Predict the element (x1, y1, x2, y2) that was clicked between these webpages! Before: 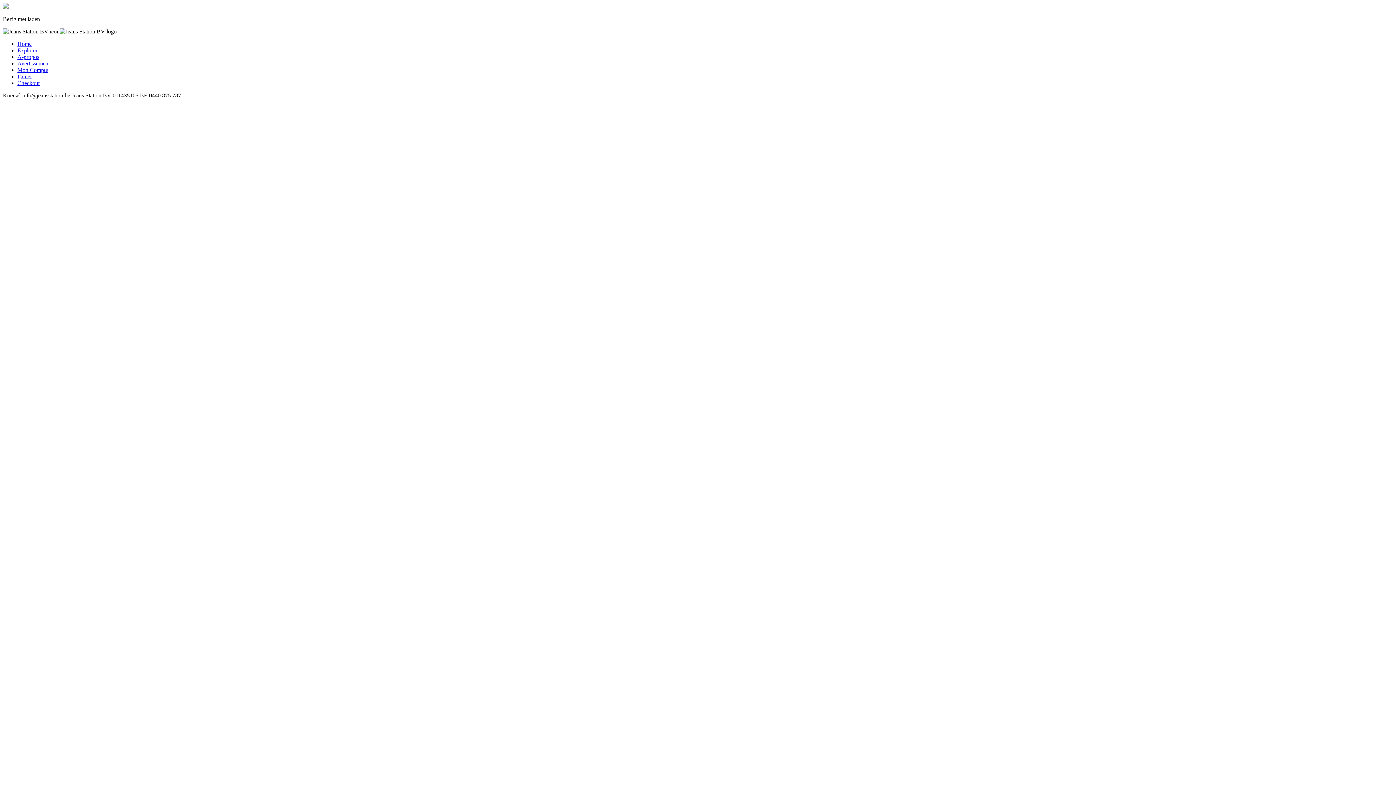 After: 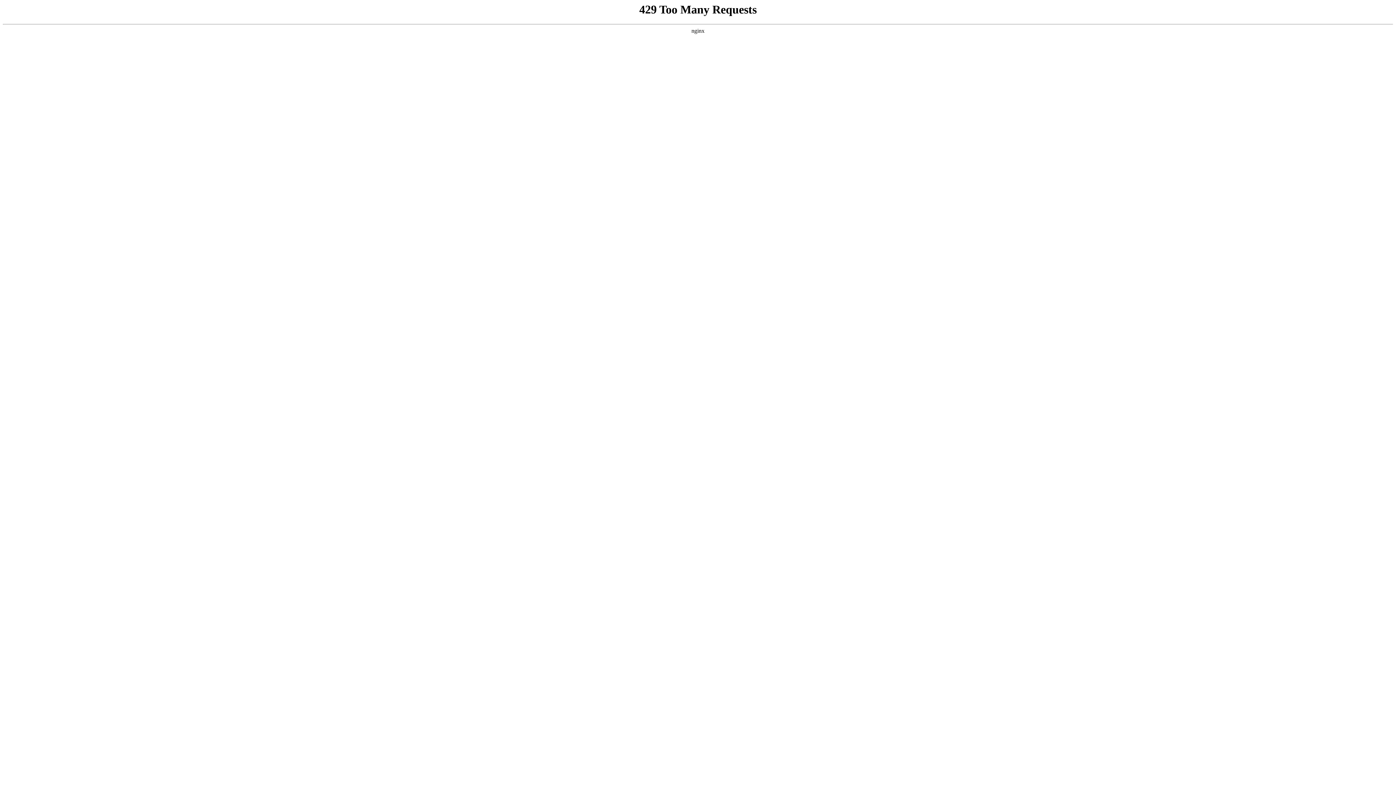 Action: label: A-propos bbox: (17, 53, 39, 60)